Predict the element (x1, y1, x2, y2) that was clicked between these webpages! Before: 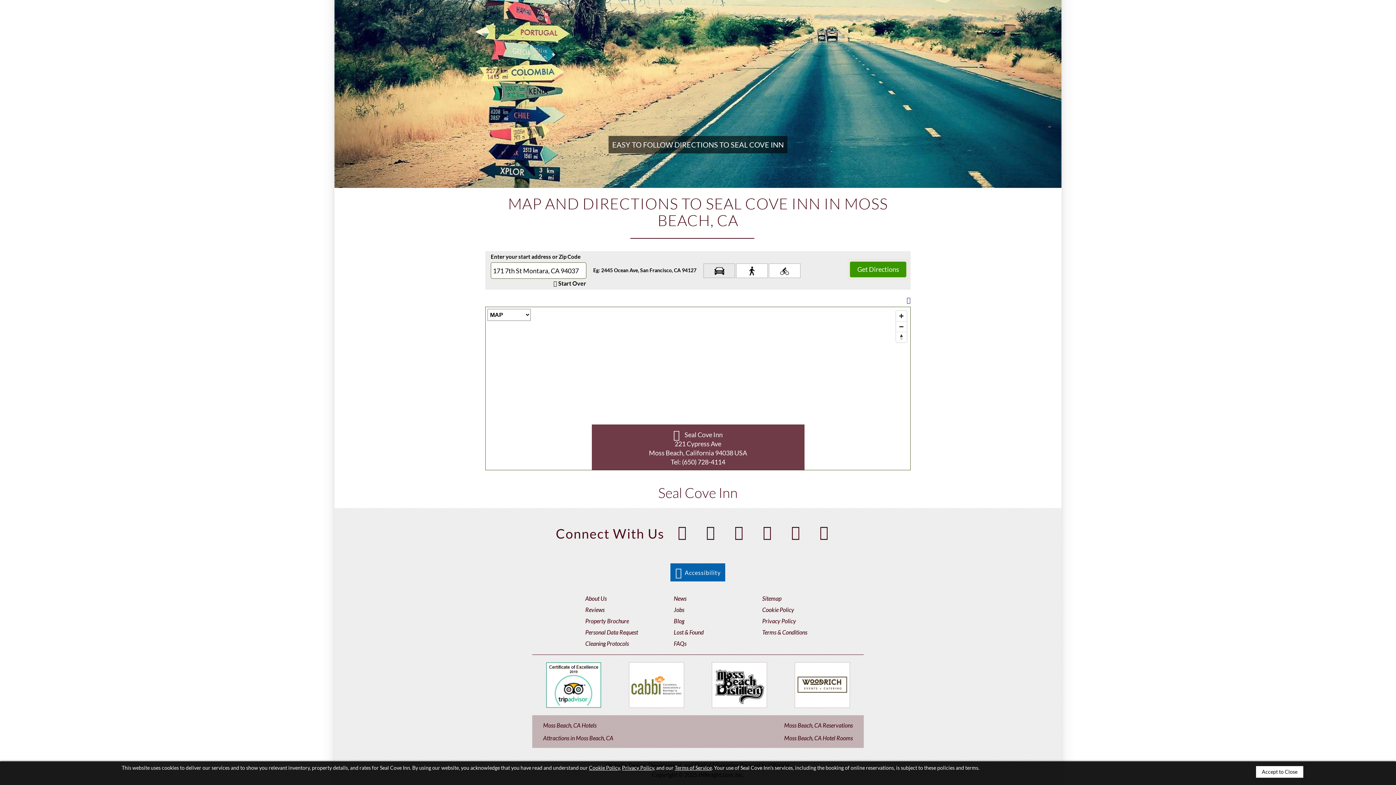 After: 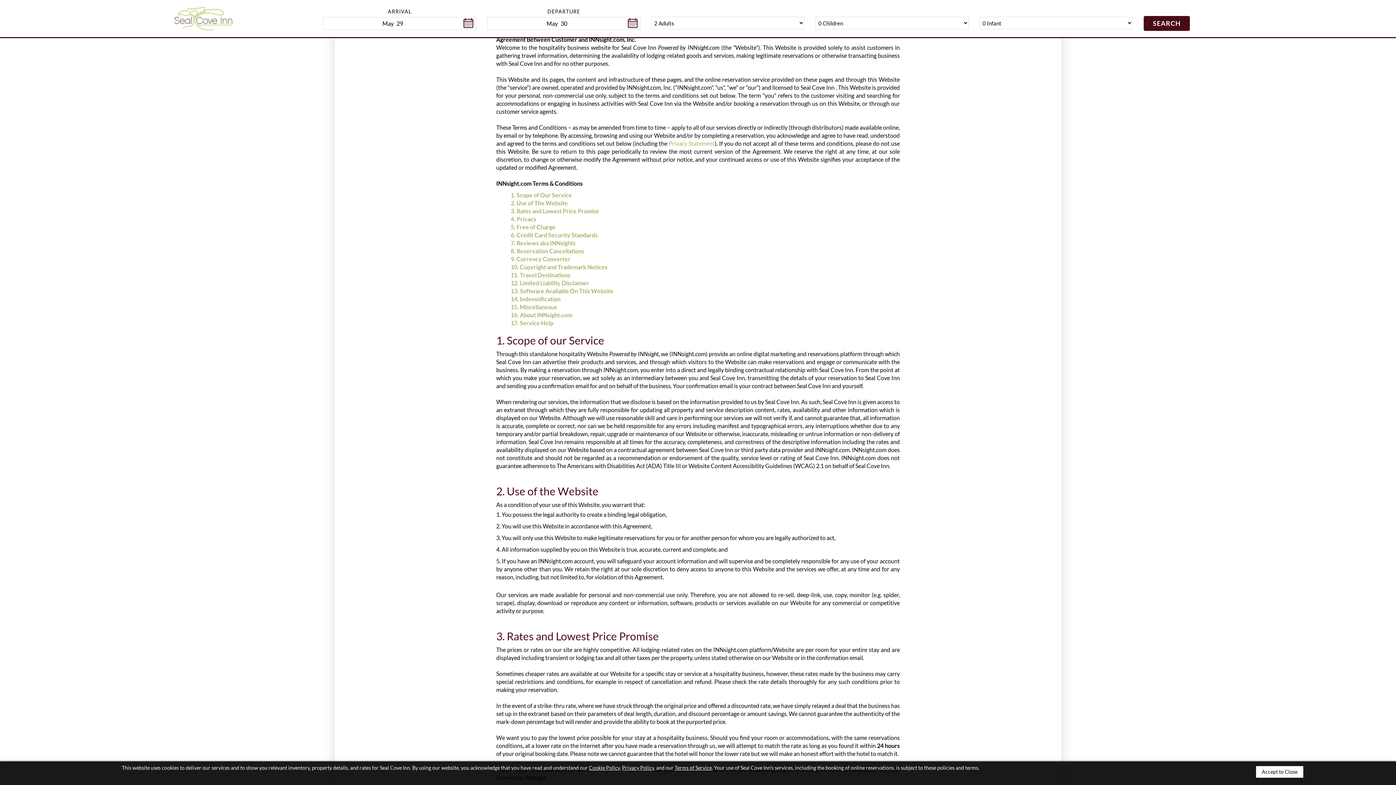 Action: bbox: (762, 627, 825, 638) label: Terms & Conditions